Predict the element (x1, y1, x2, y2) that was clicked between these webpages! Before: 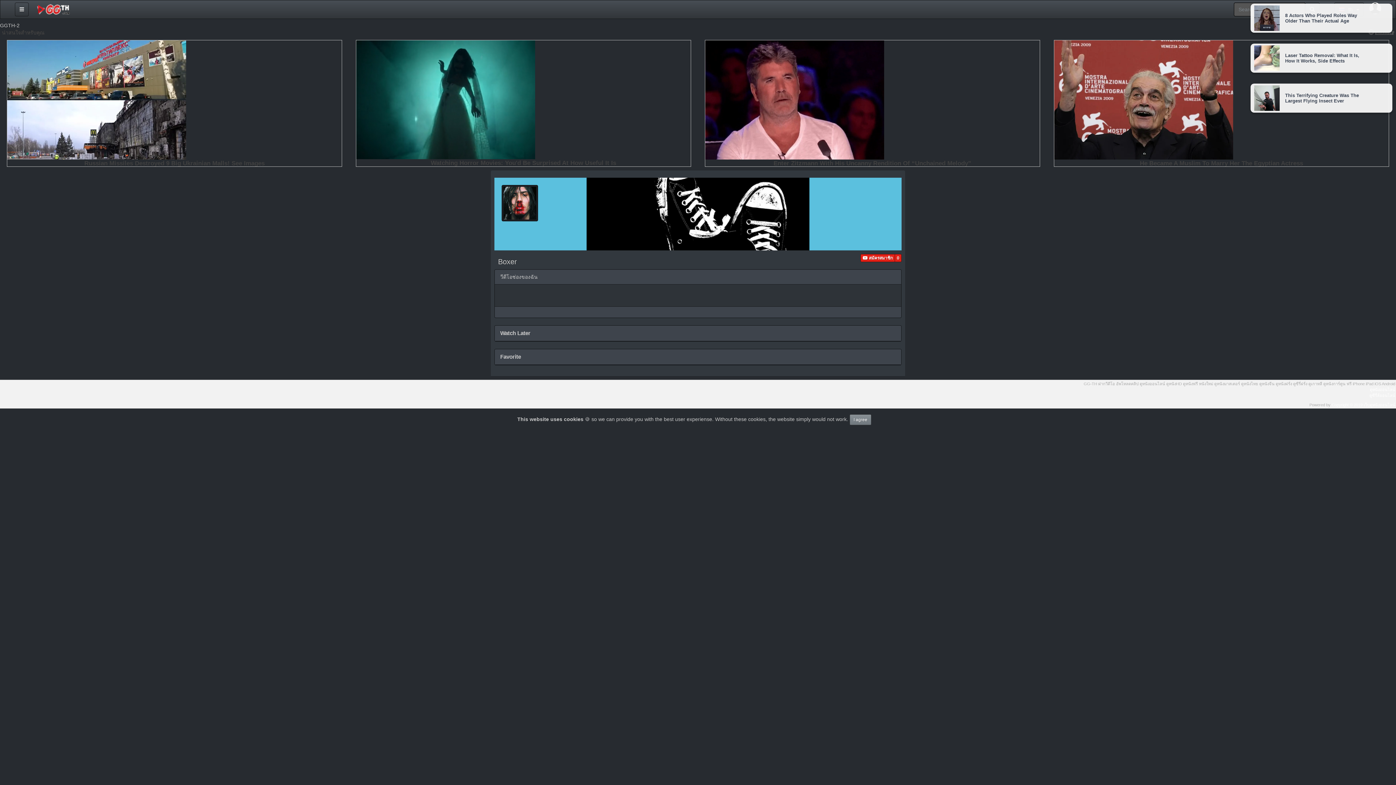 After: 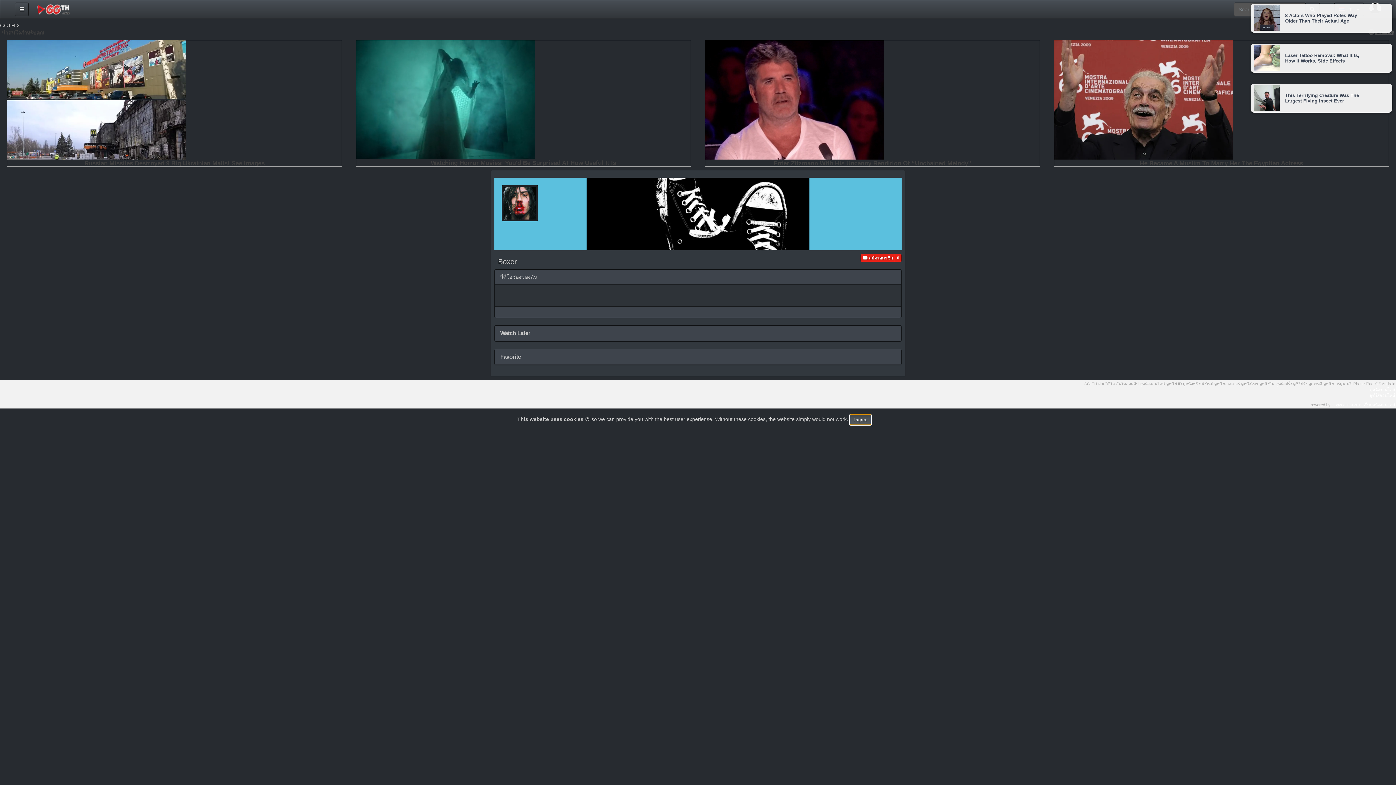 Action: bbox: (849, 414, 871, 425) label: Close